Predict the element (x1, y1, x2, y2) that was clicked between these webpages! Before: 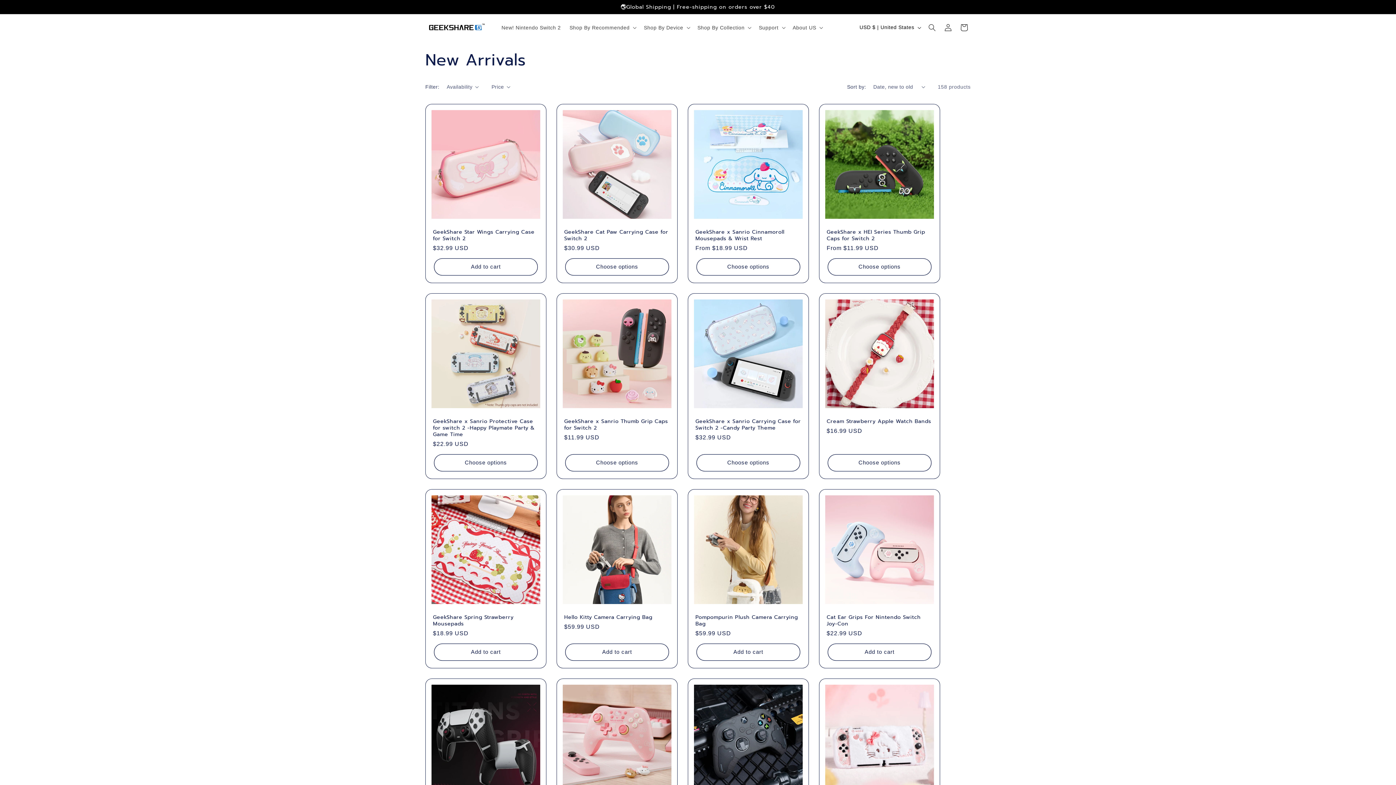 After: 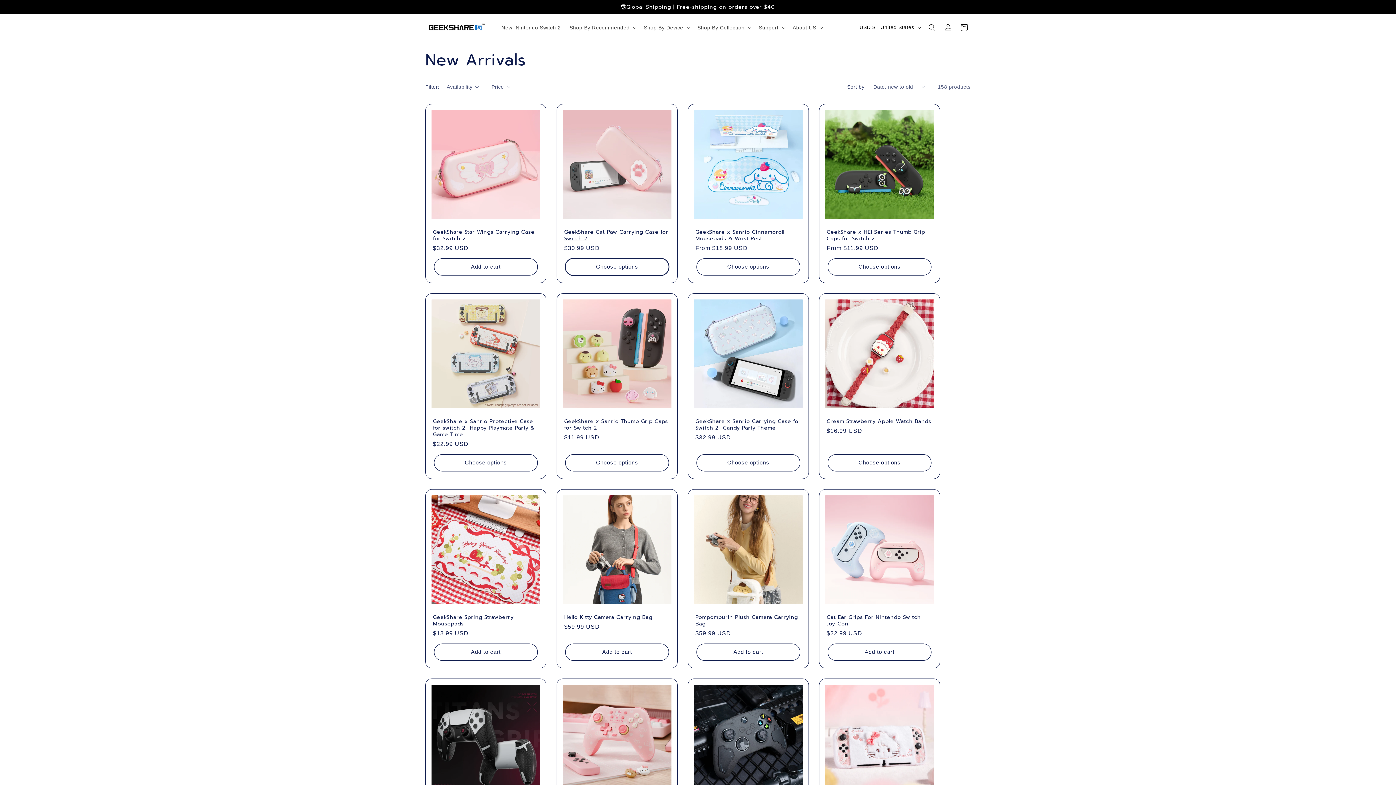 Action: label: Choose options bbox: (565, 258, 669, 275)